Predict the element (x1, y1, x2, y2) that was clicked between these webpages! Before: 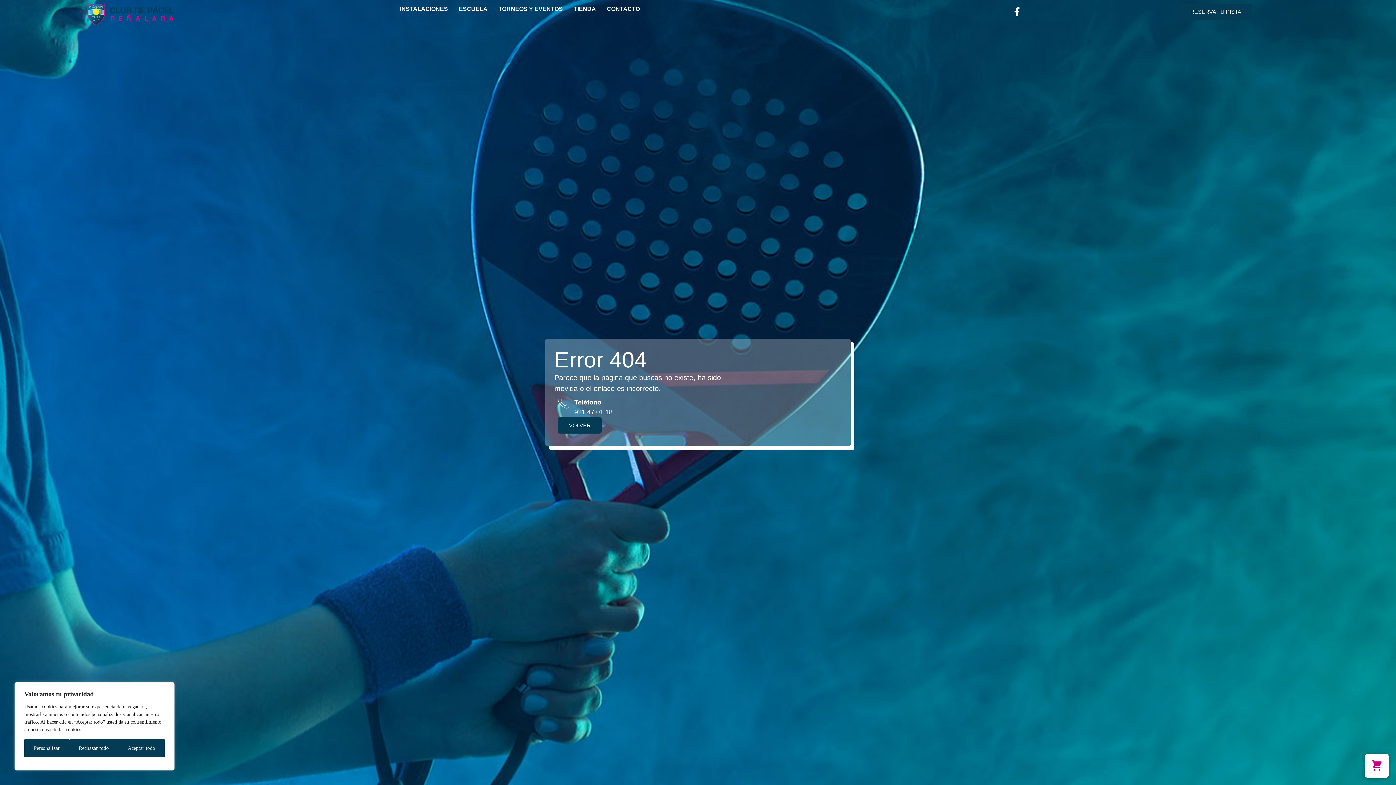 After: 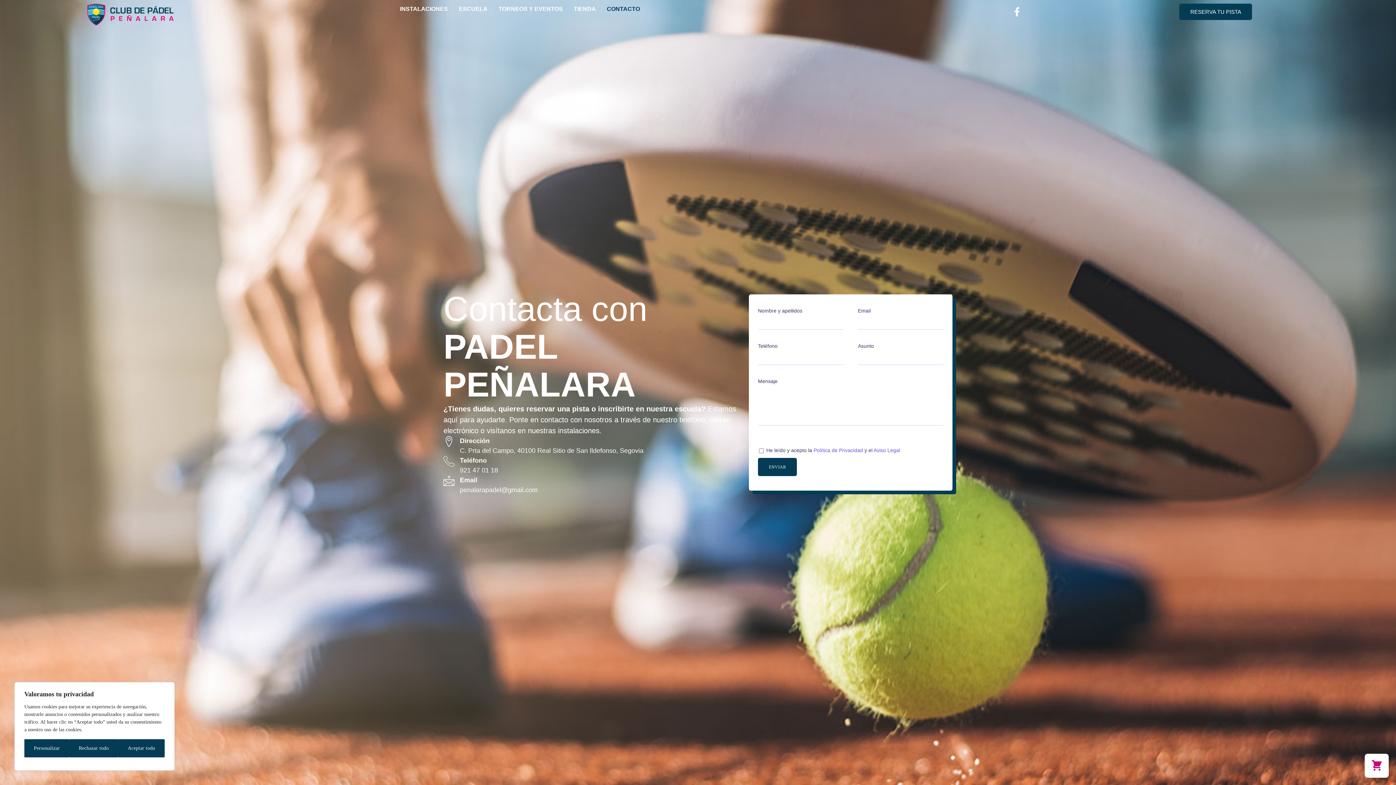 Action: bbox: (606, 6, 640, 11) label: CONTACTO